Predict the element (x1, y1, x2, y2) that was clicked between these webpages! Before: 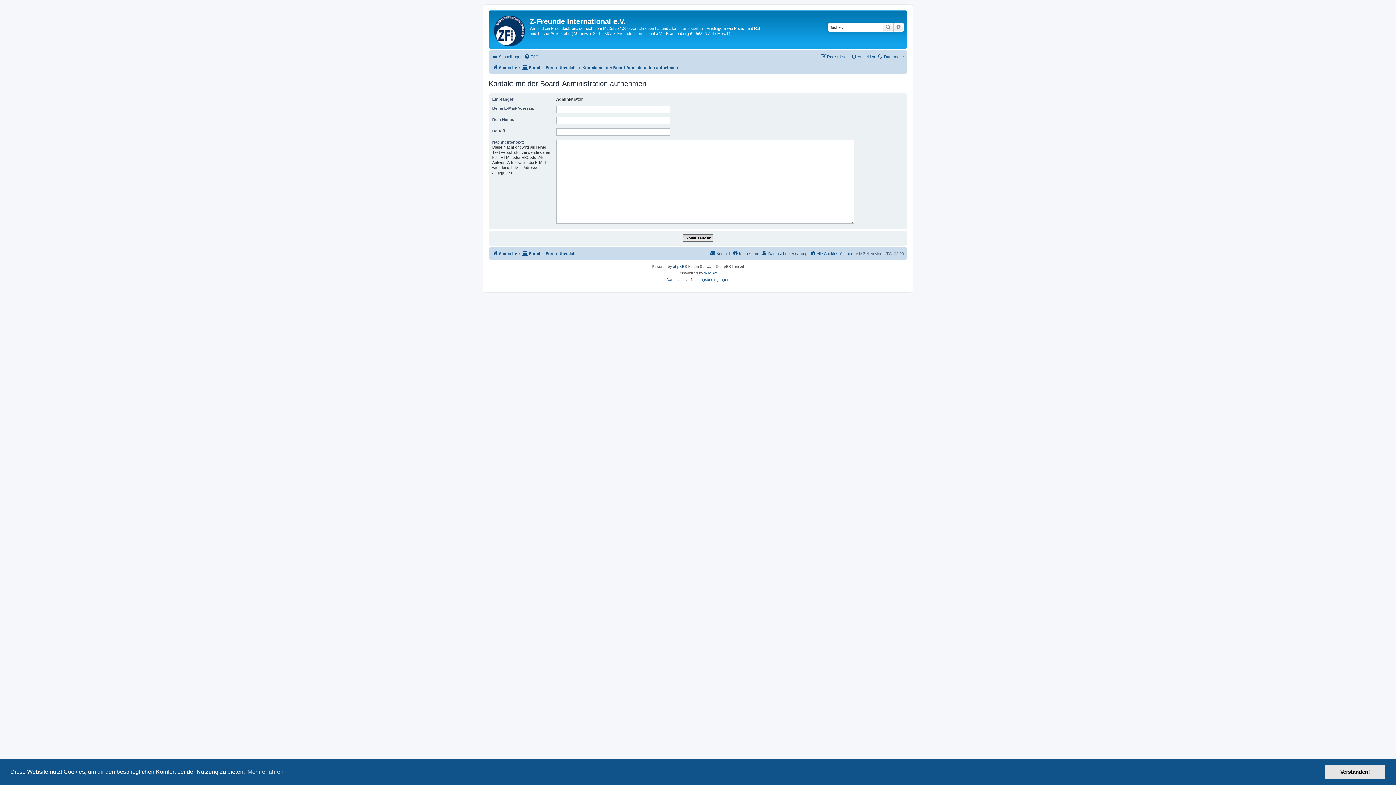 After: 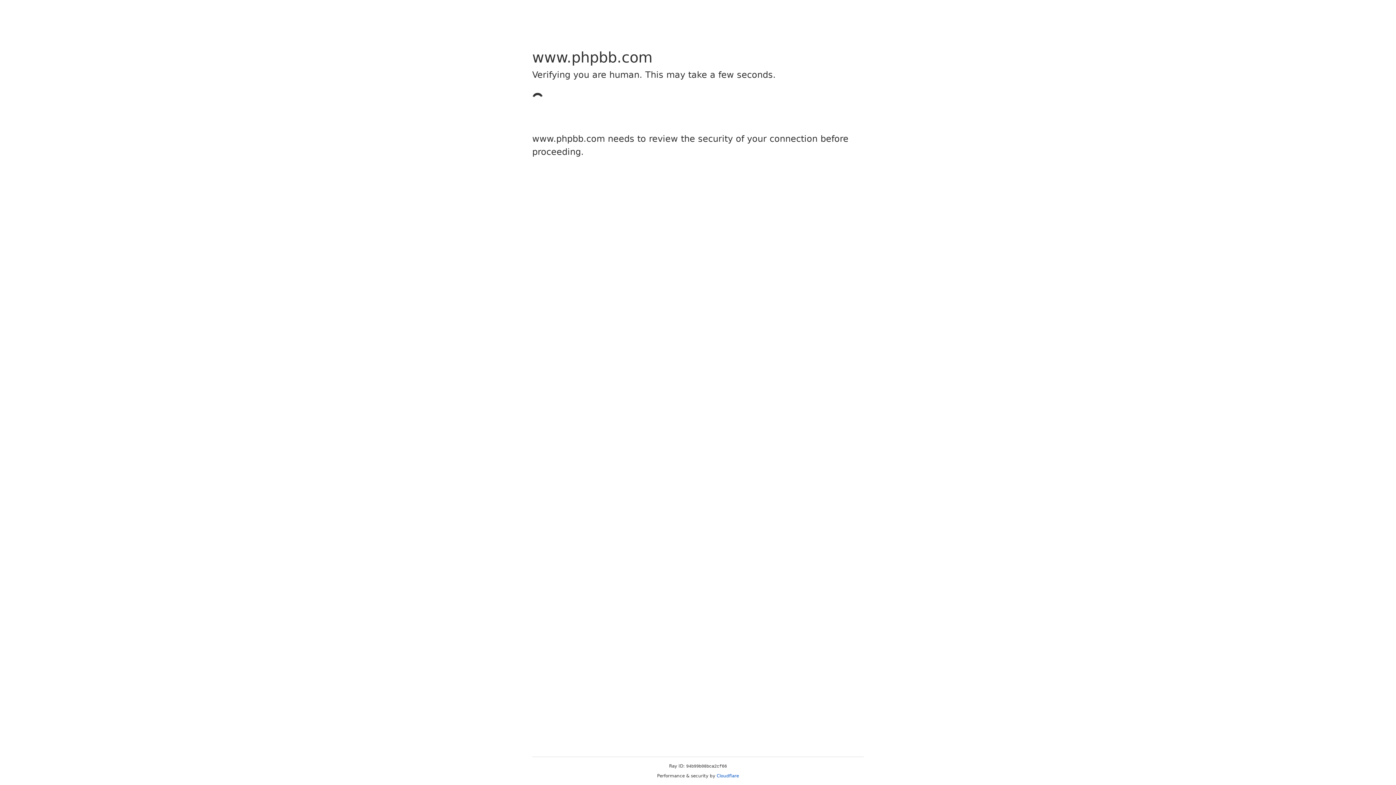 Action: bbox: (673, 263, 684, 270) label: phpBB